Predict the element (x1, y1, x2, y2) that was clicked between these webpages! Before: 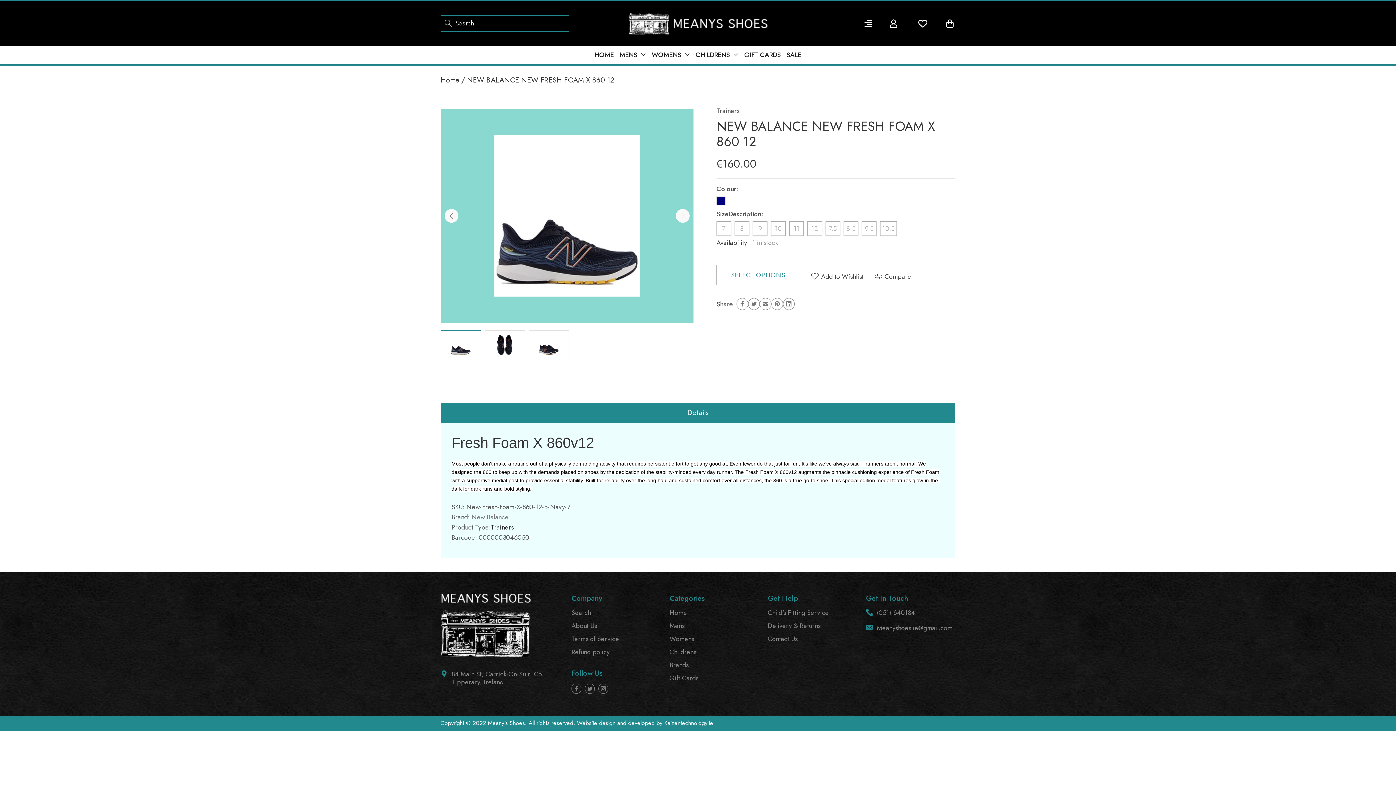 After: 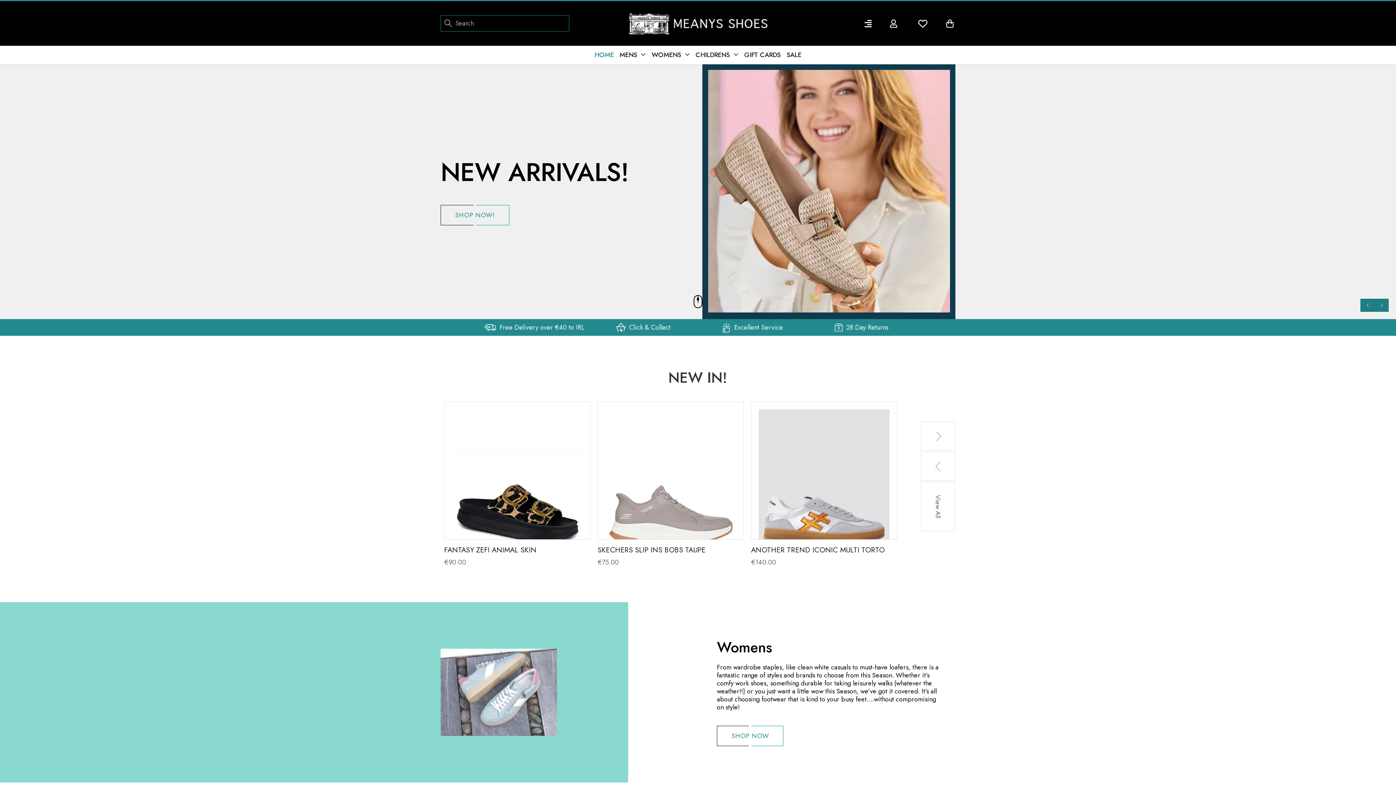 Action: bbox: (620, 19, 775, 26)